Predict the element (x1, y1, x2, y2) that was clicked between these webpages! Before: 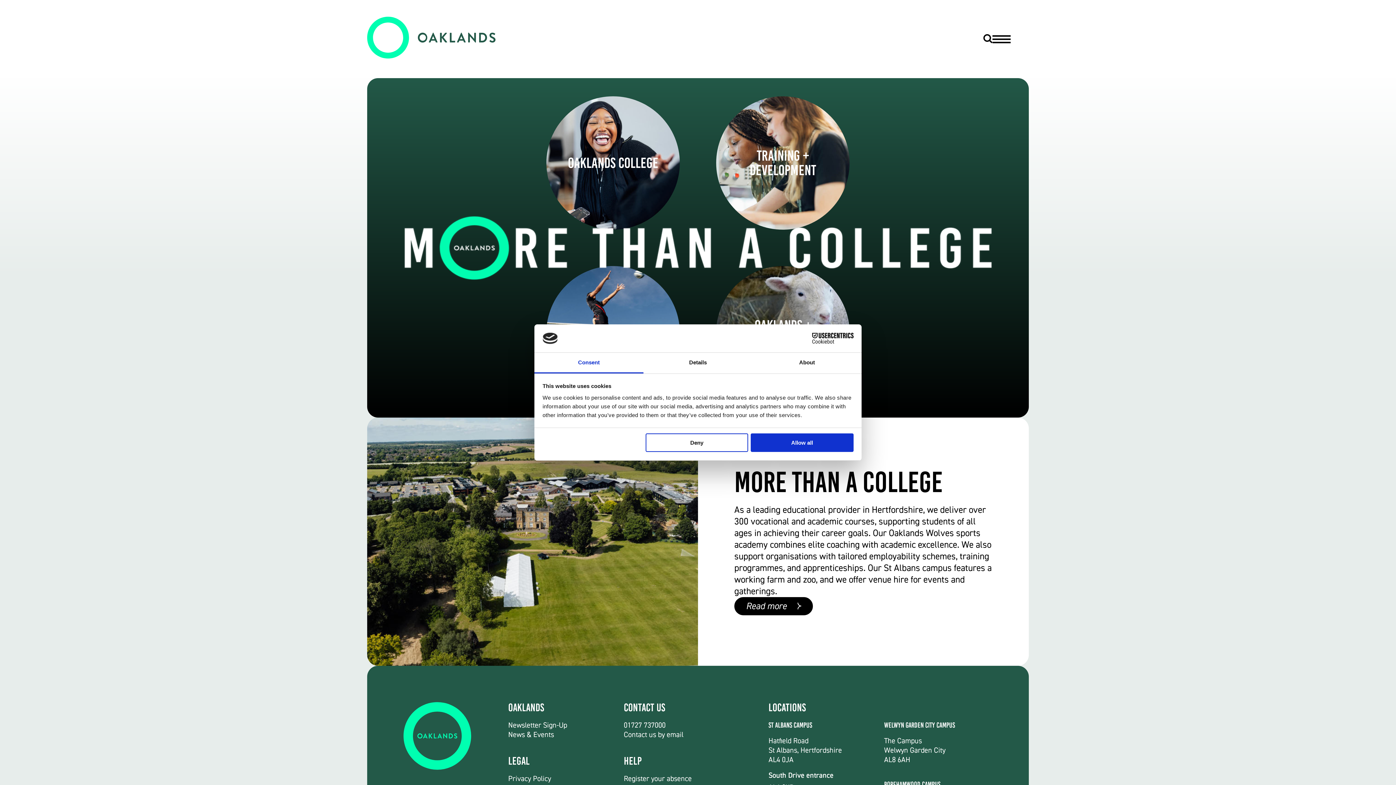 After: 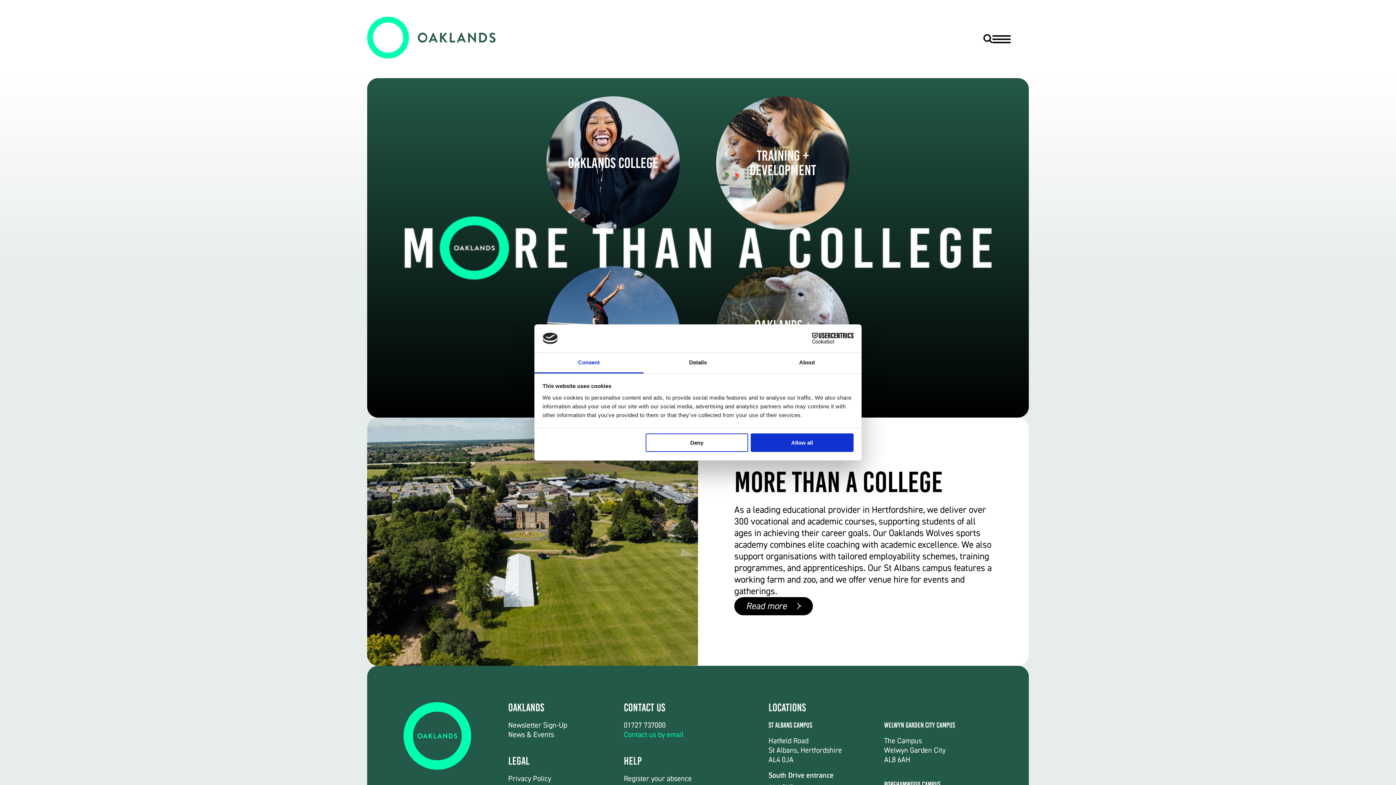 Action: label: Contact us by email bbox: (624, 730, 732, 739)